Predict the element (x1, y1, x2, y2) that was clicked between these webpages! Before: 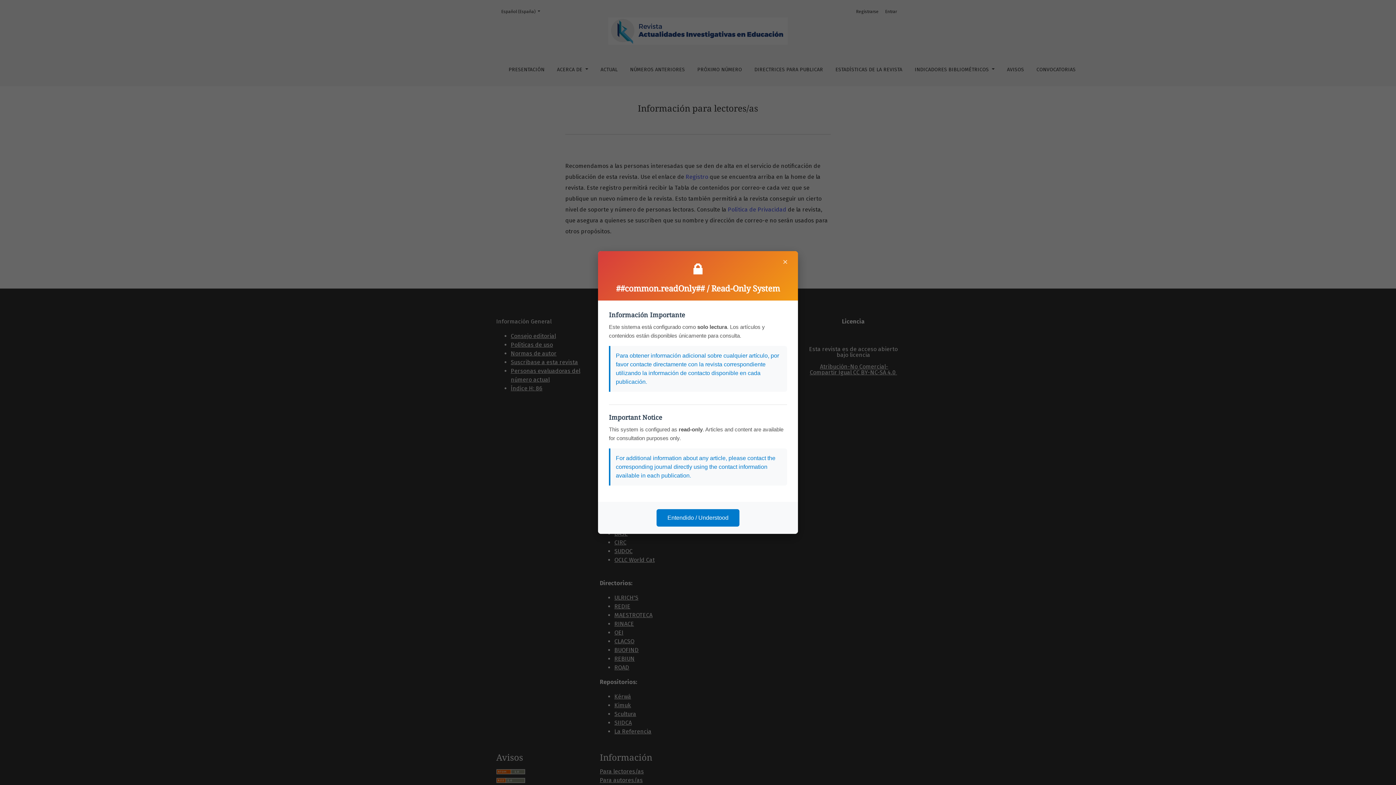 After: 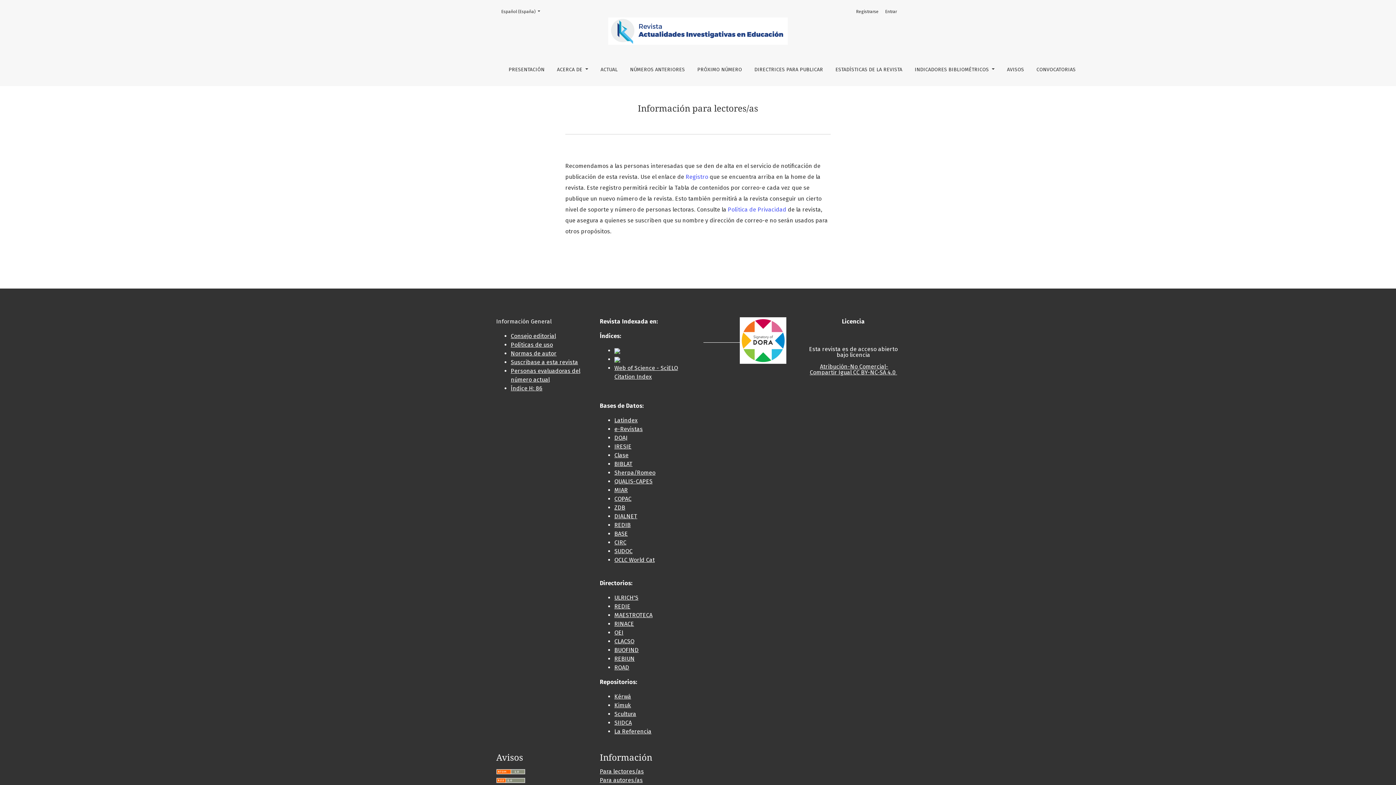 Action: label: Cerrar bbox: (780, 256, 790, 267)